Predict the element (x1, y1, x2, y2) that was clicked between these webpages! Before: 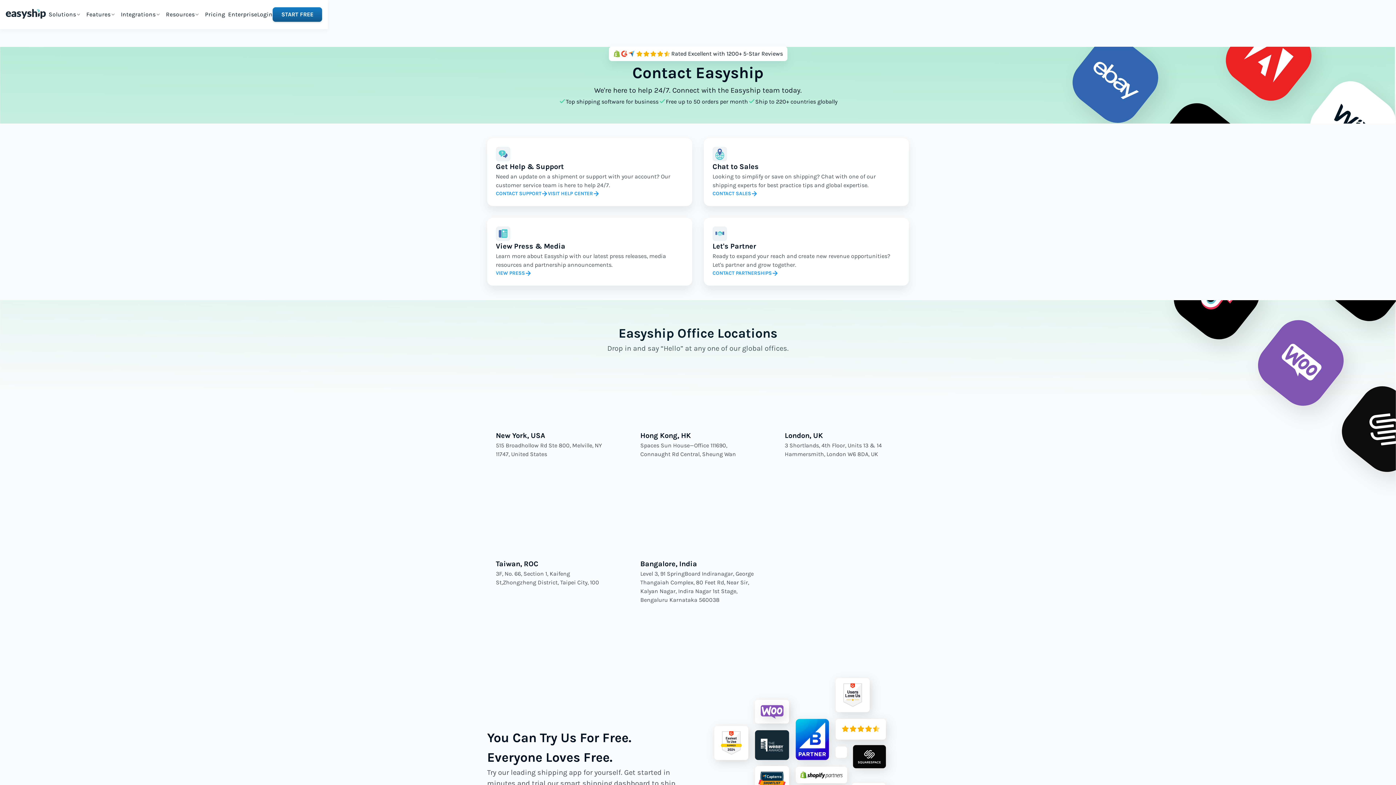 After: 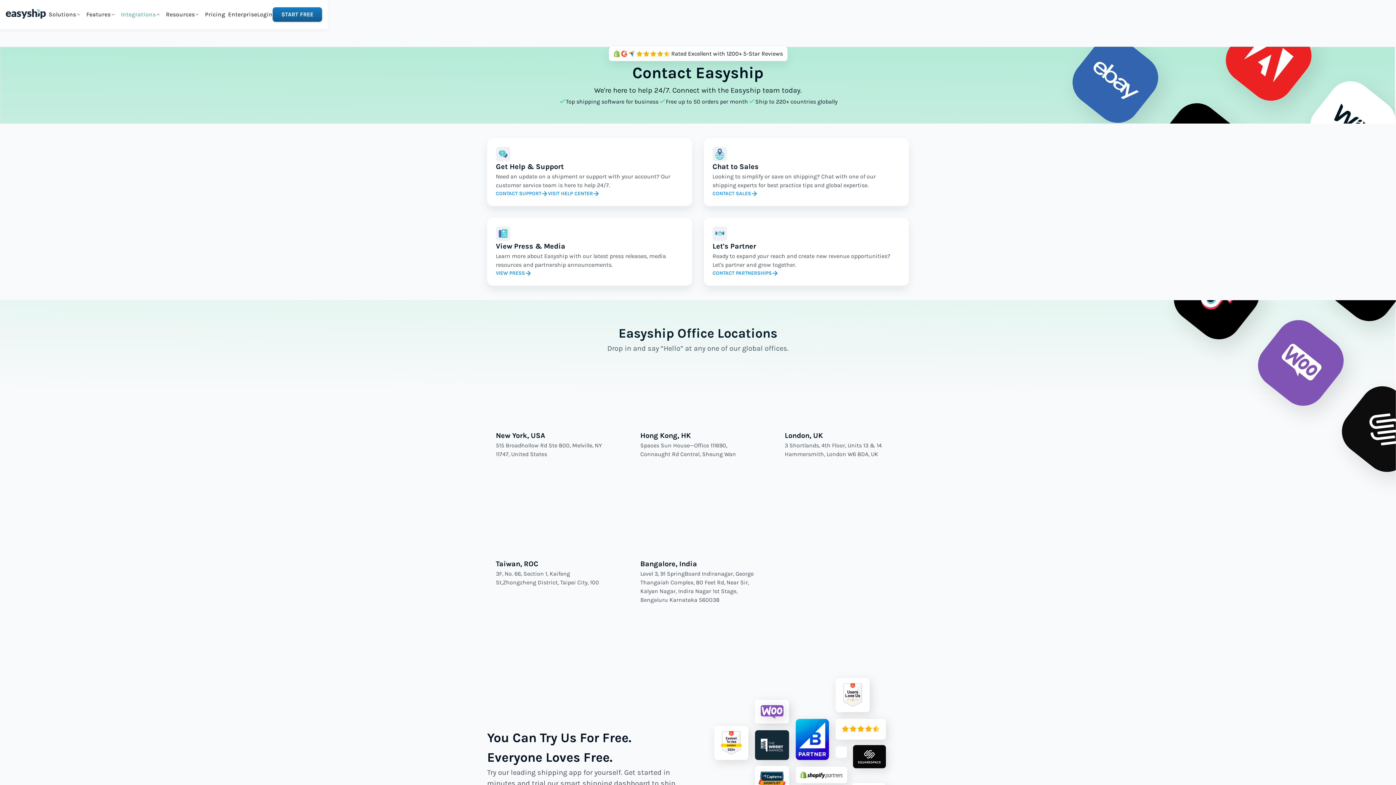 Action: label: Integrations bbox: (118, 0, 163, 29)